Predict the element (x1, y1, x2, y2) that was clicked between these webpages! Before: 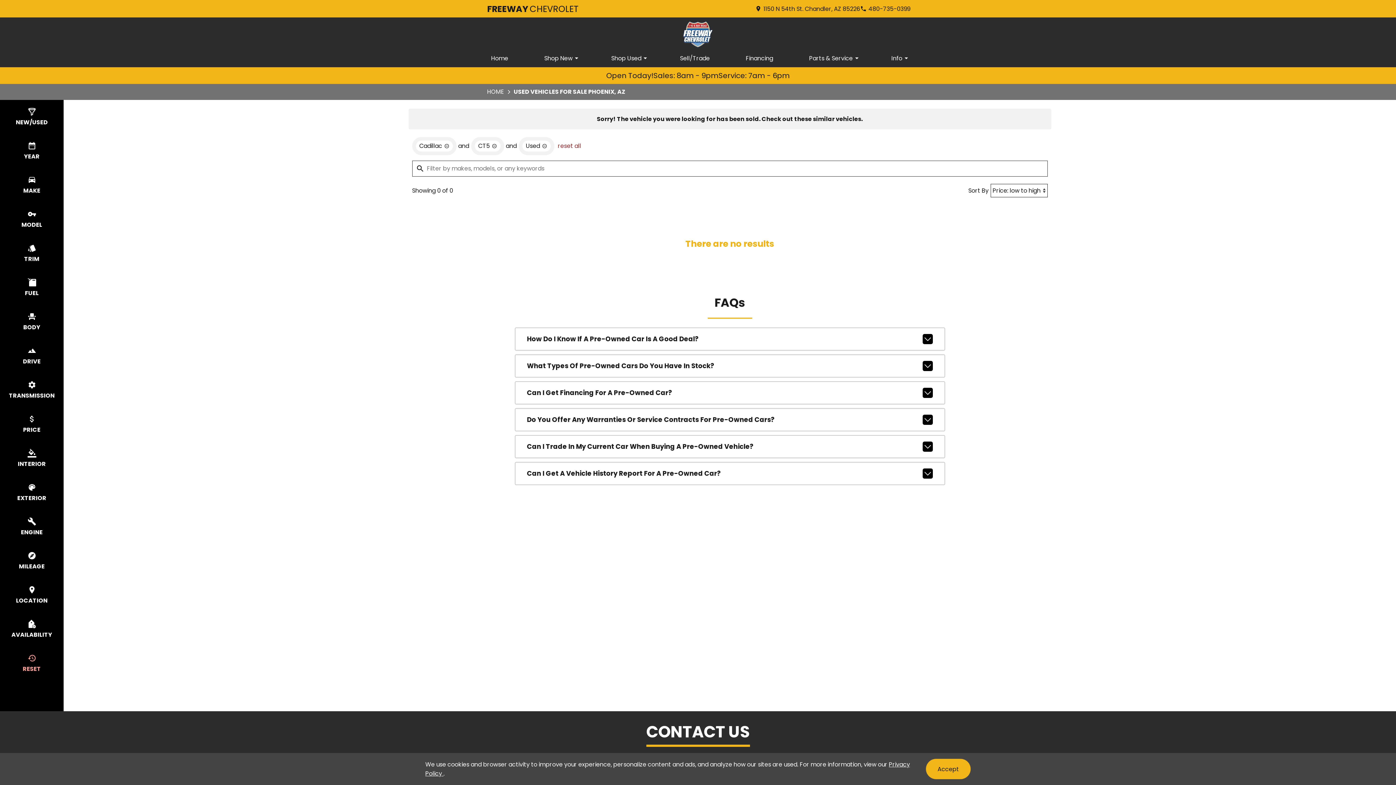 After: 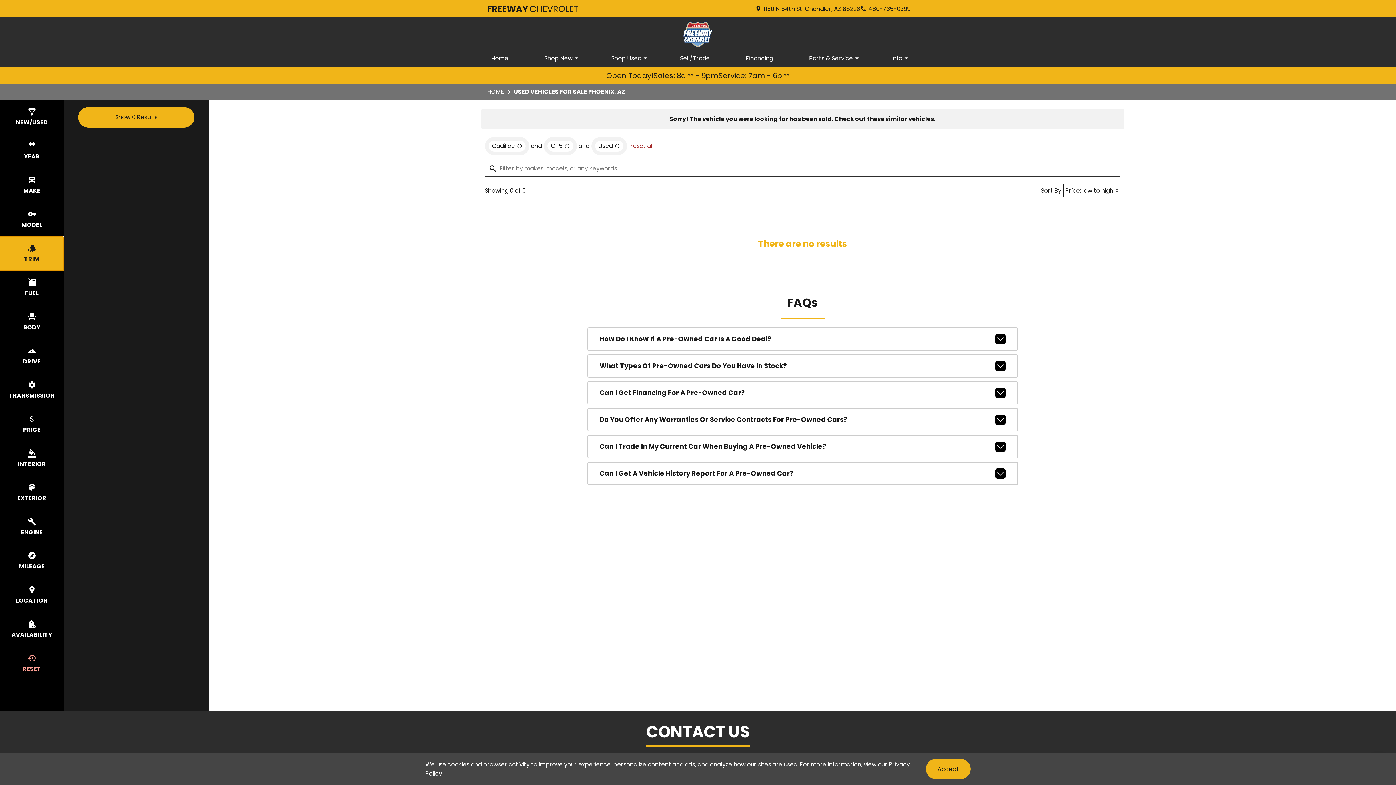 Action: bbox: (0, 236, 63, 270) label: select trim